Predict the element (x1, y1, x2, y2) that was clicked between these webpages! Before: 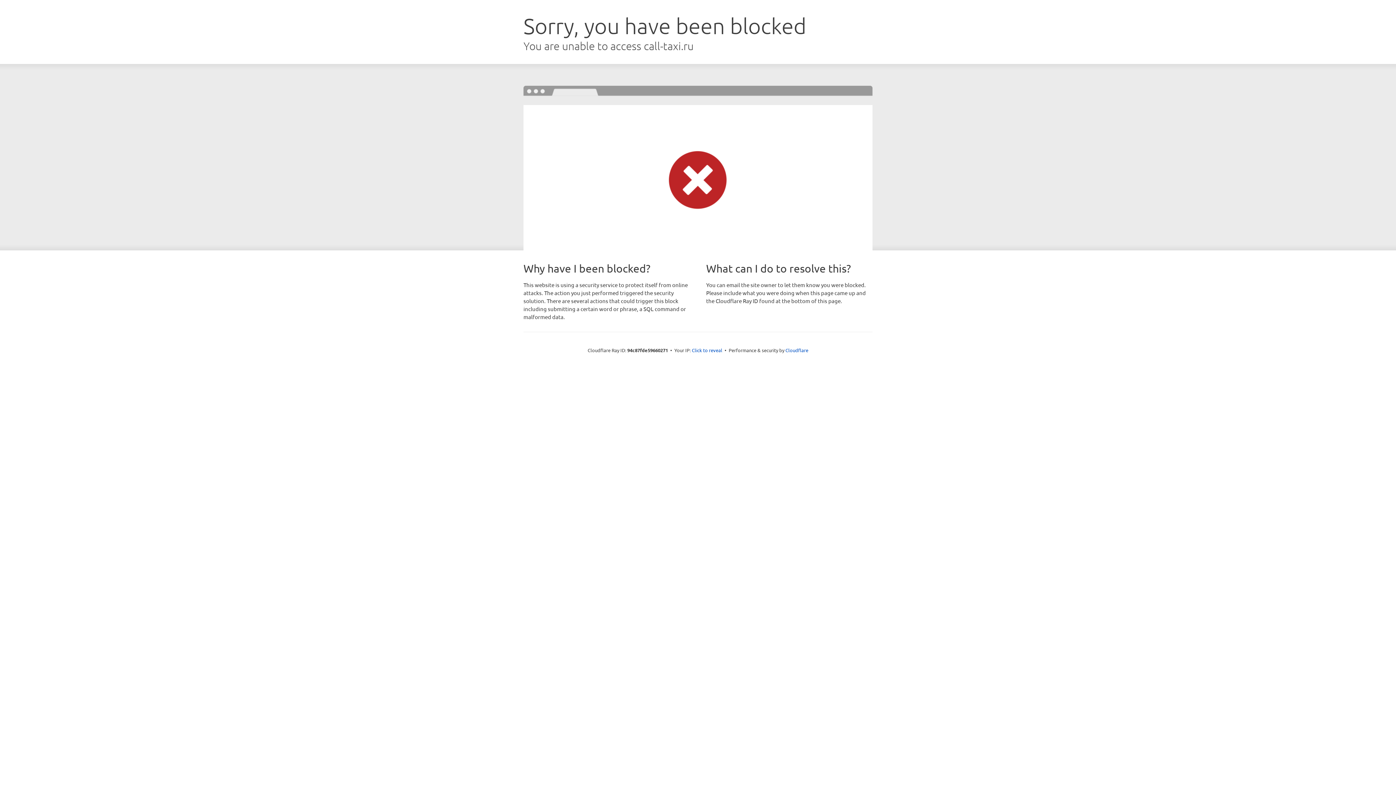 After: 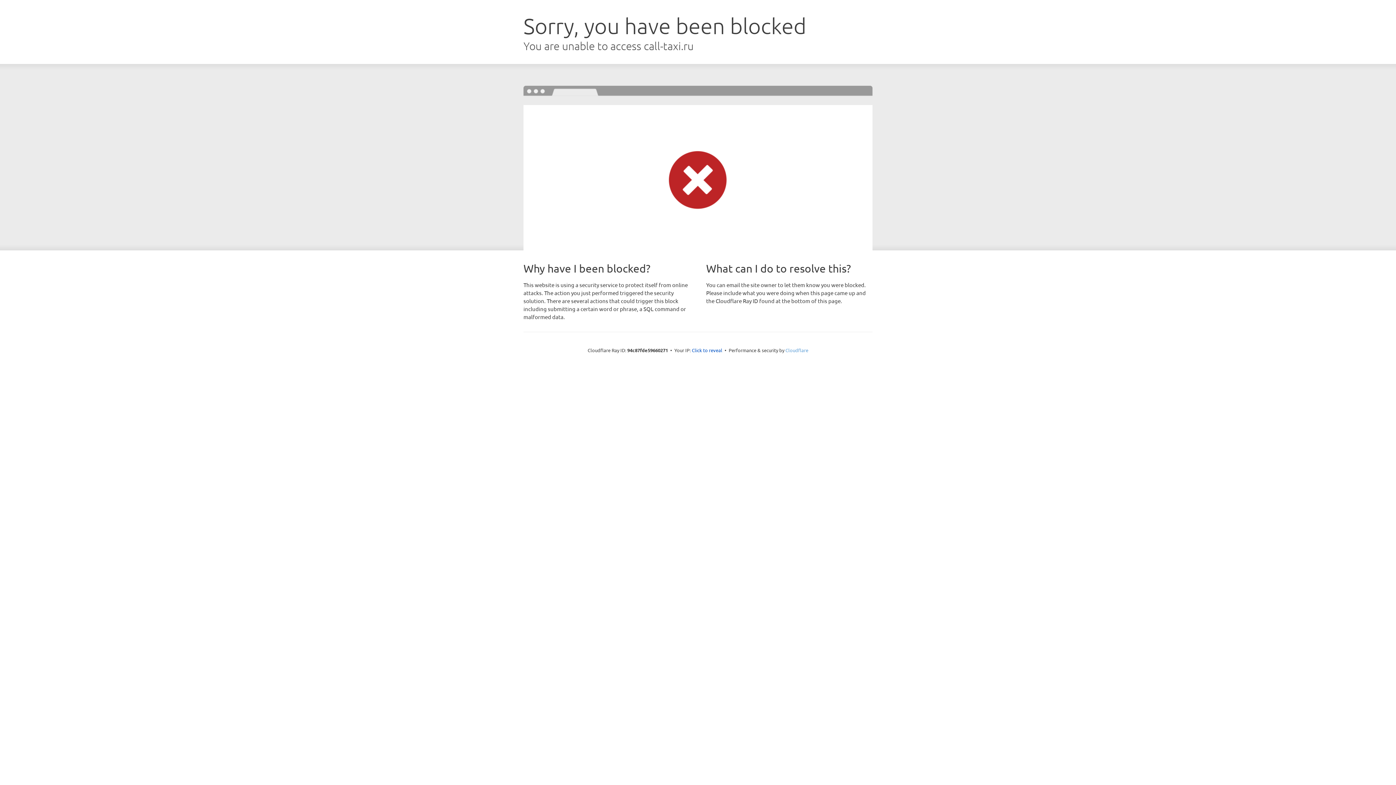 Action: label: Cloudflare bbox: (785, 347, 808, 353)